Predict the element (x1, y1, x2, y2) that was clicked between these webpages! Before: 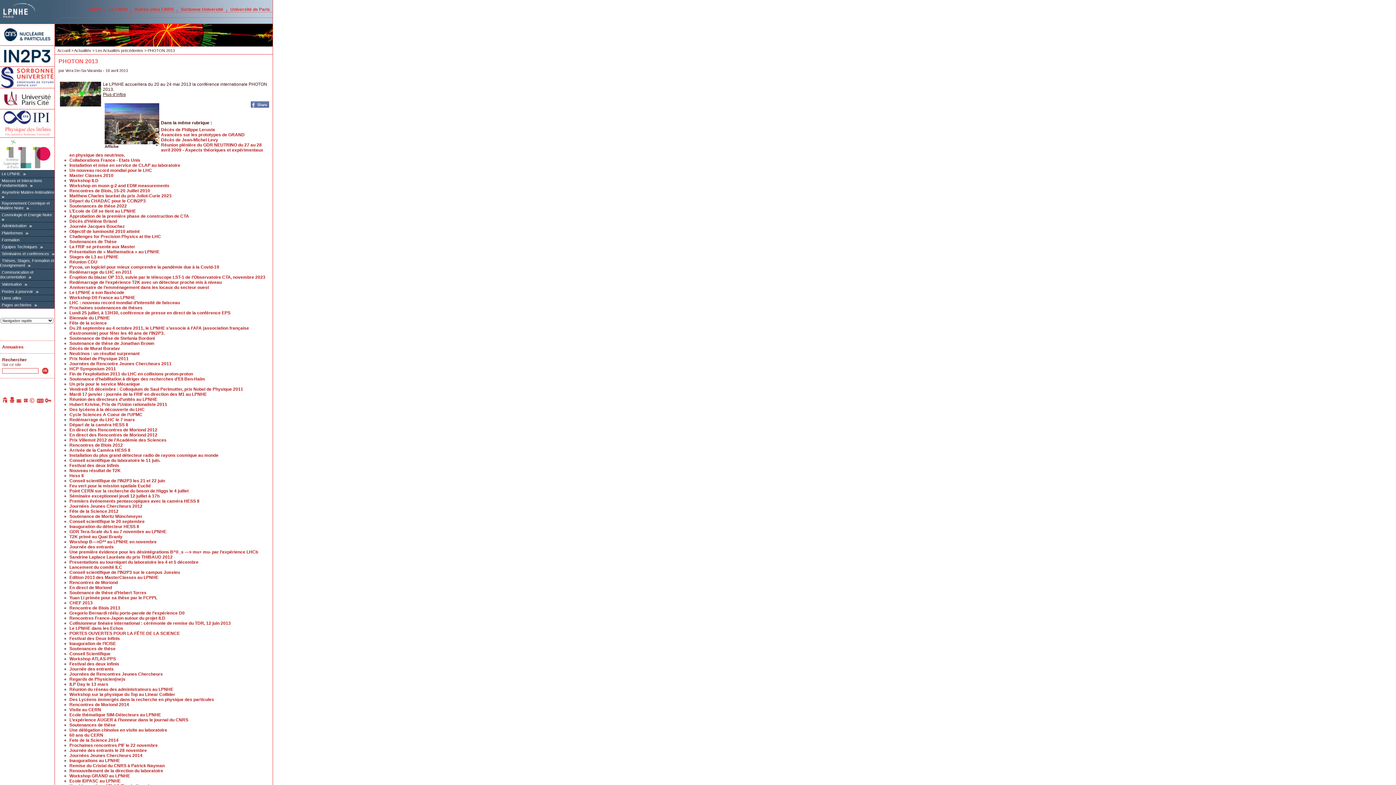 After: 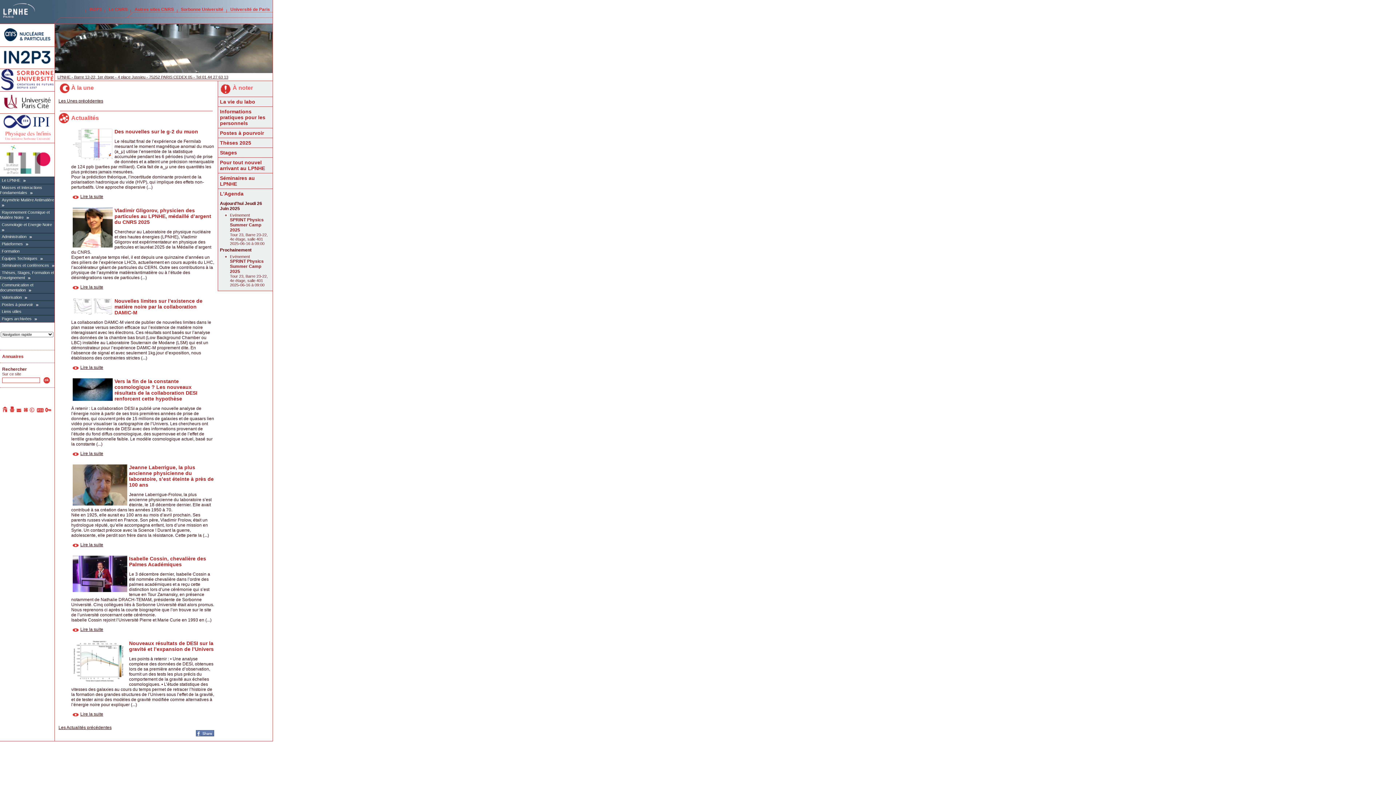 Action: bbox: (57, 48, 70, 52) label: Accueil